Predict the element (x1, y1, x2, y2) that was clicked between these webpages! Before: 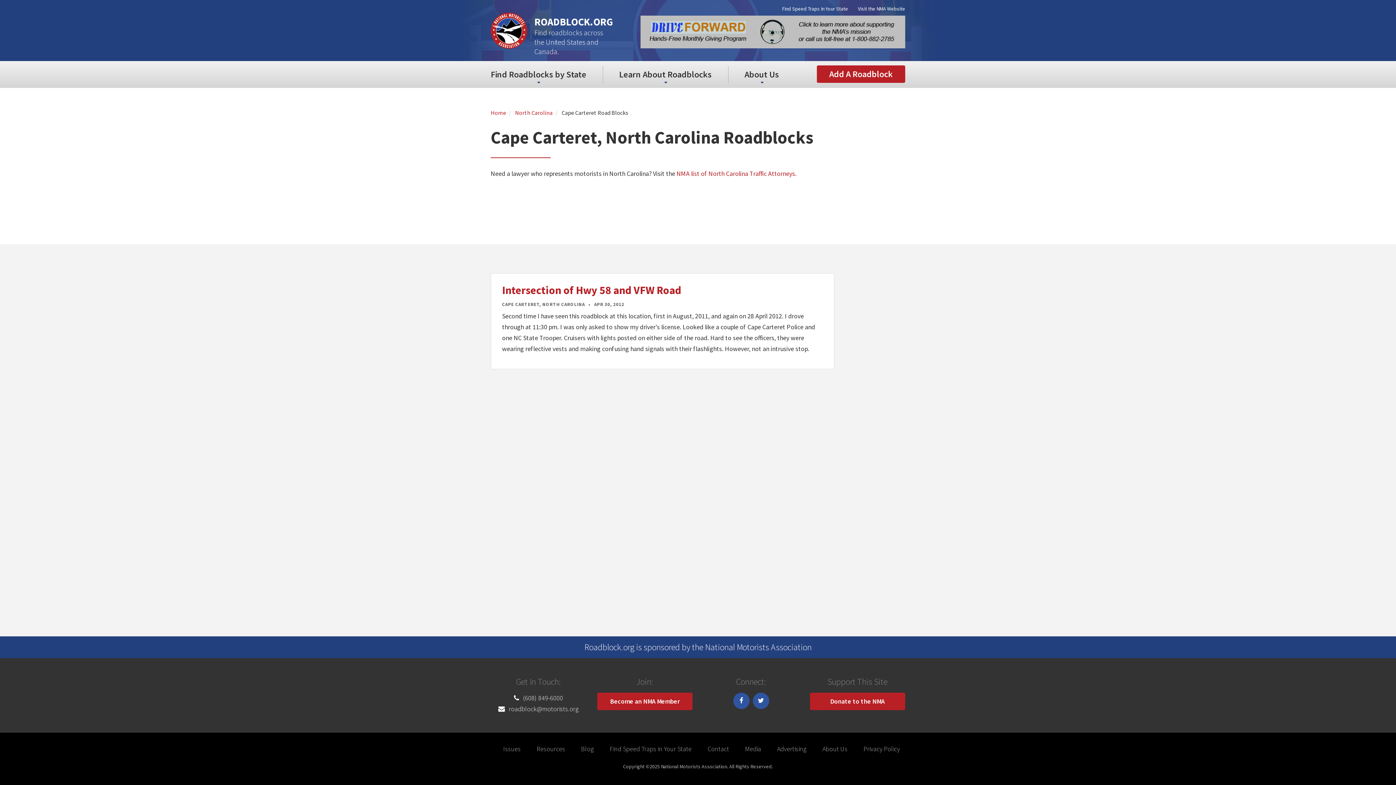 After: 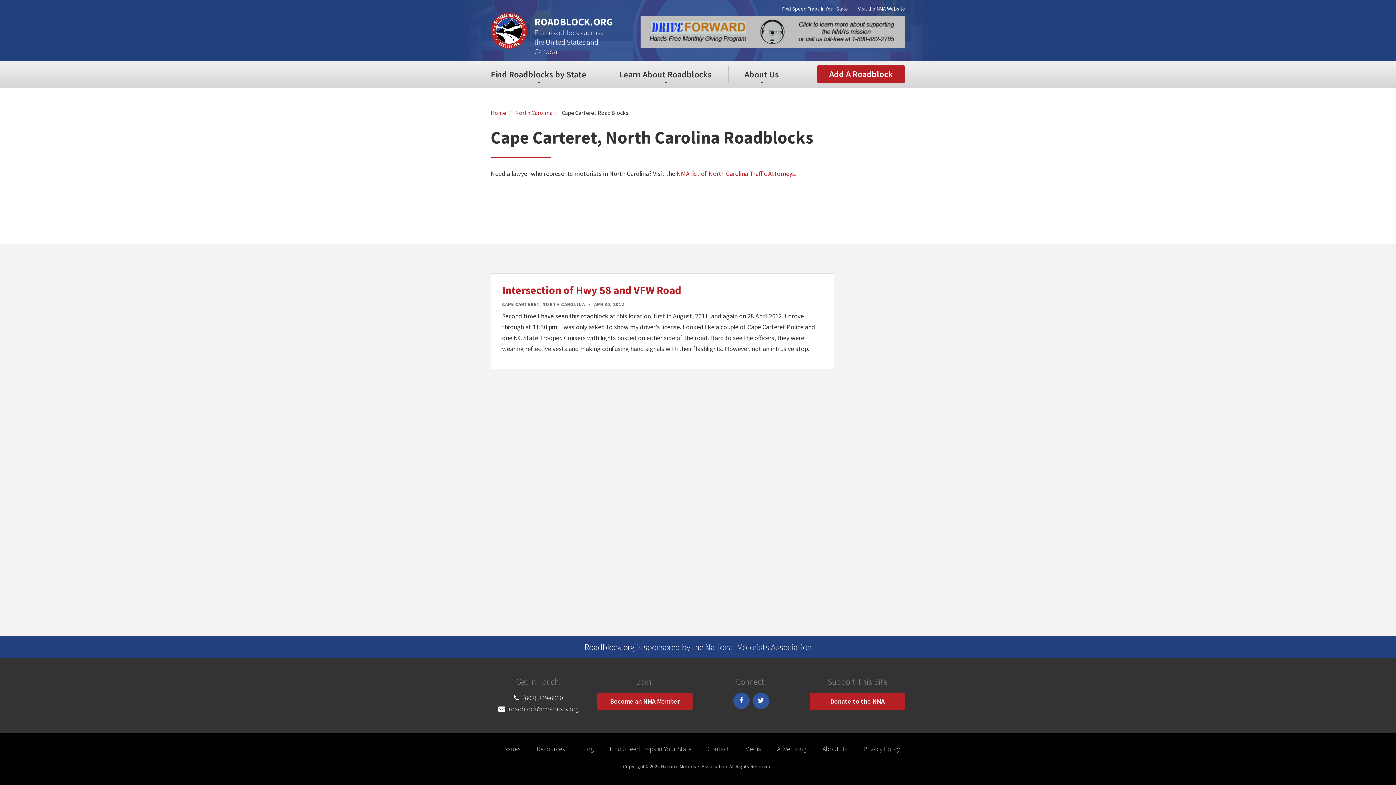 Action: bbox: (853, 5, 905, 12) label: Visit the NMA Website